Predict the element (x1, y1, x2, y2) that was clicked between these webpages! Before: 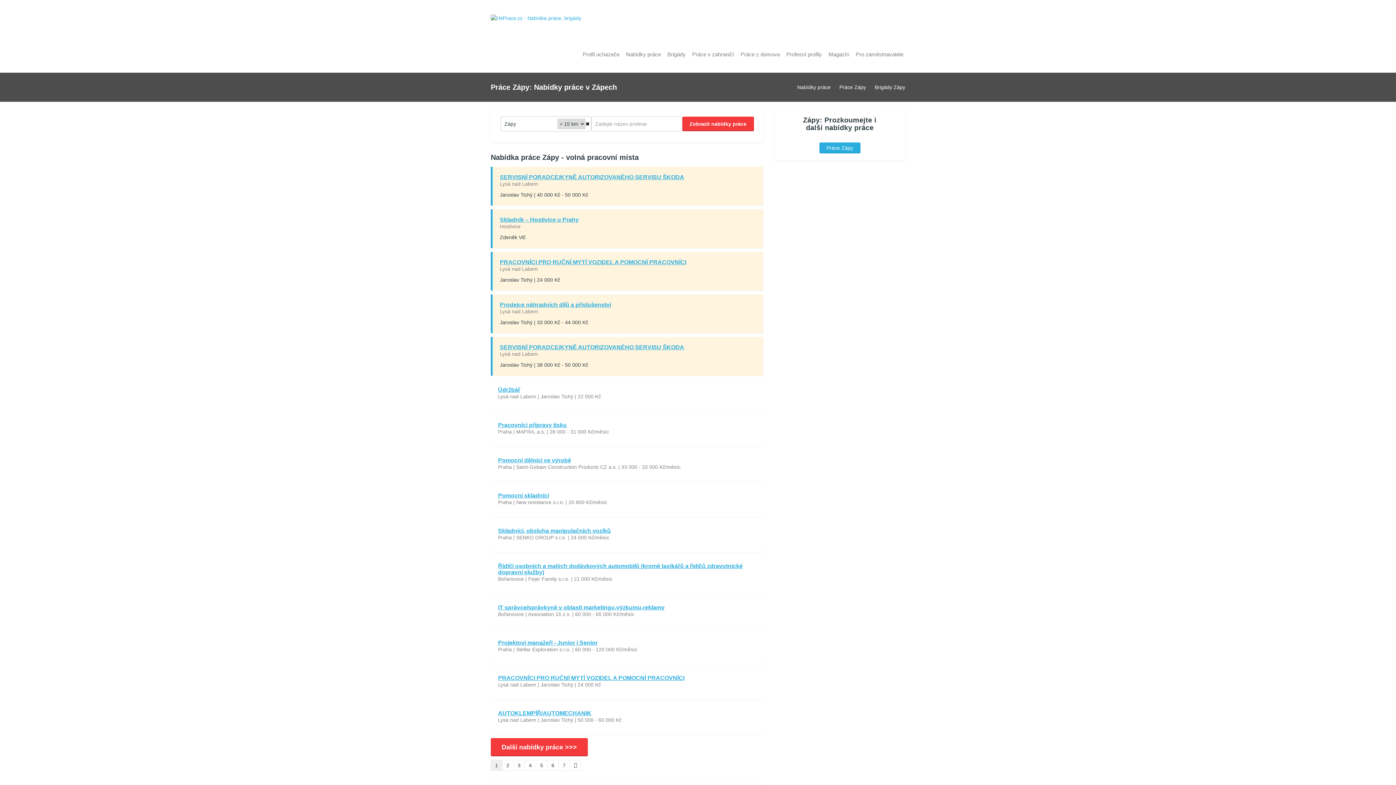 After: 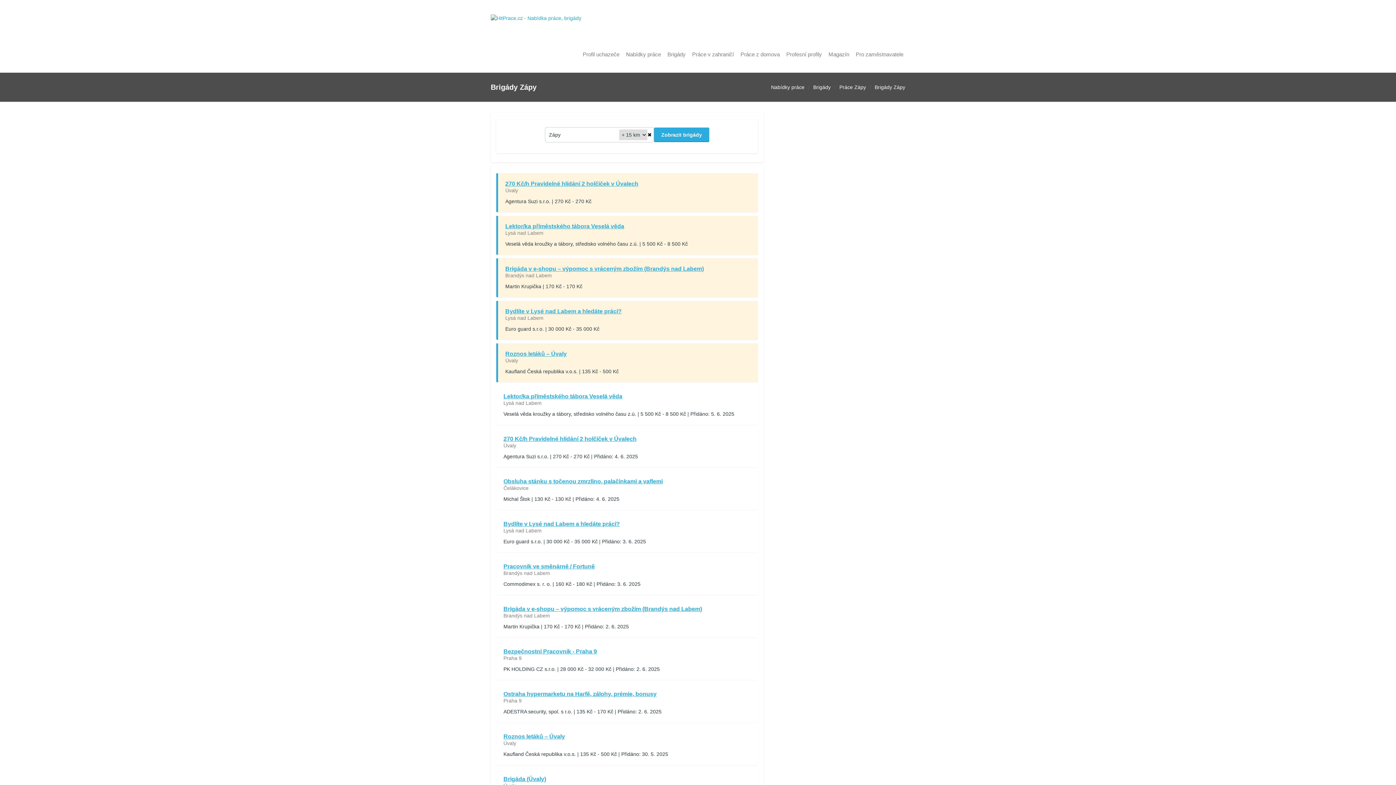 Action: bbox: (874, 83, 905, 90) label: Brigády Zápy